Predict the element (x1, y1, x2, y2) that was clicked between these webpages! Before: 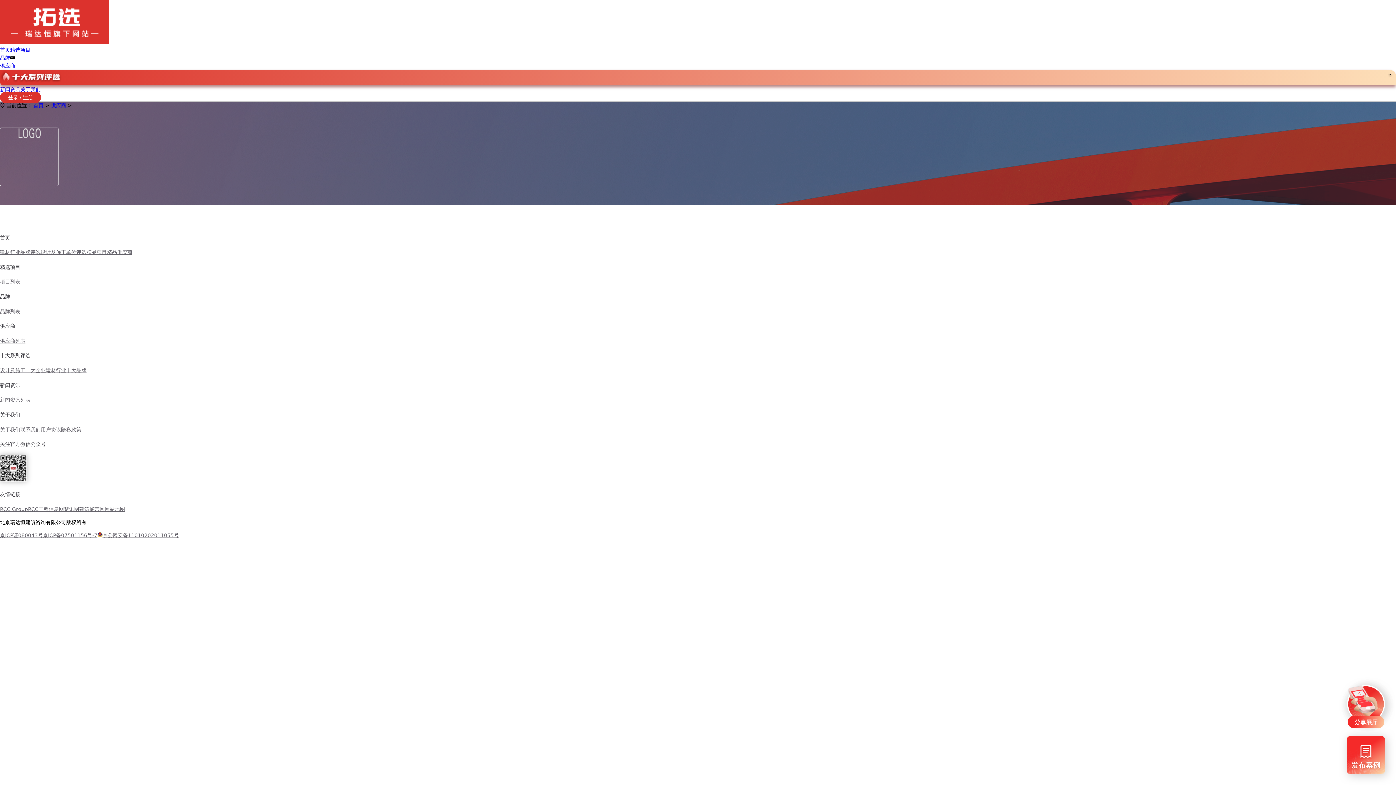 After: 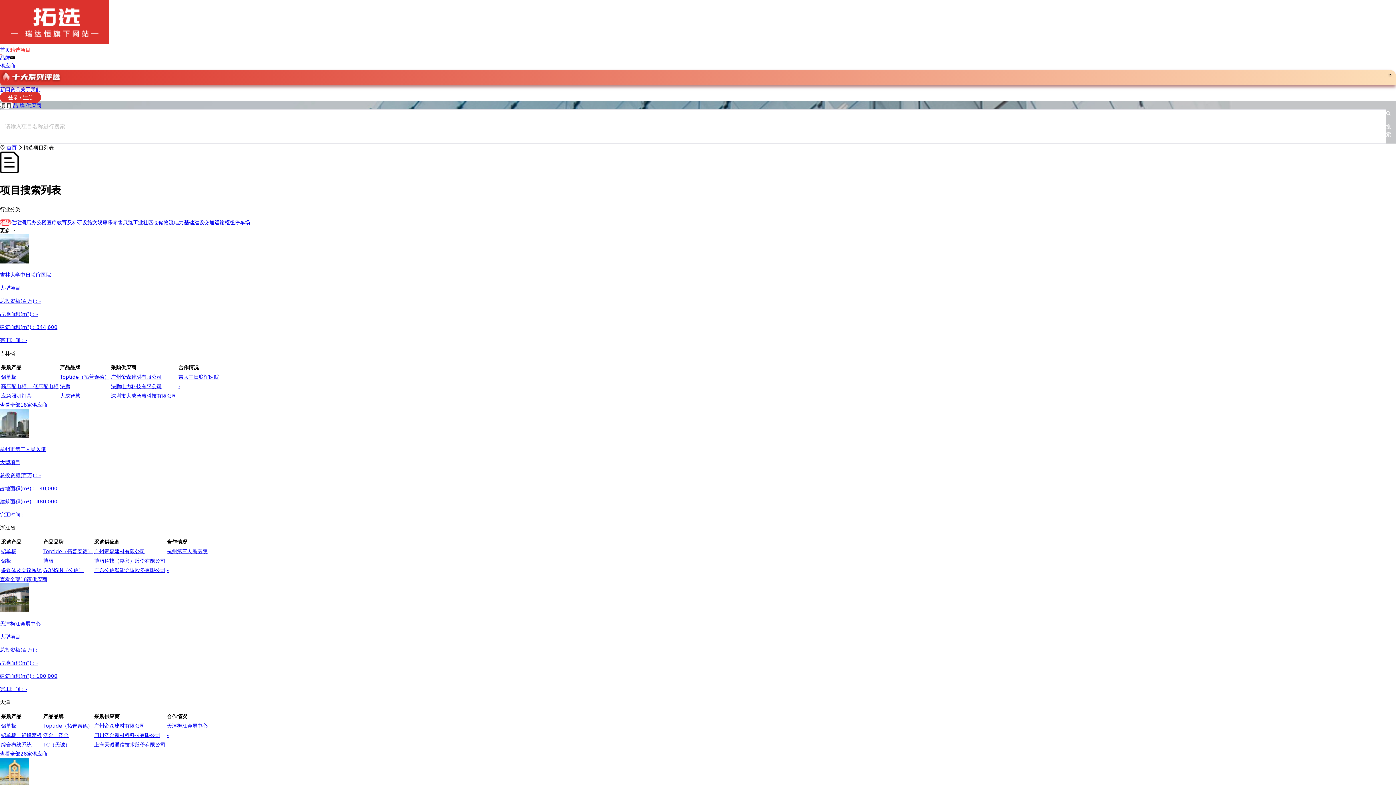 Action: label: 精选项目 bbox: (10, 46, 30, 52)